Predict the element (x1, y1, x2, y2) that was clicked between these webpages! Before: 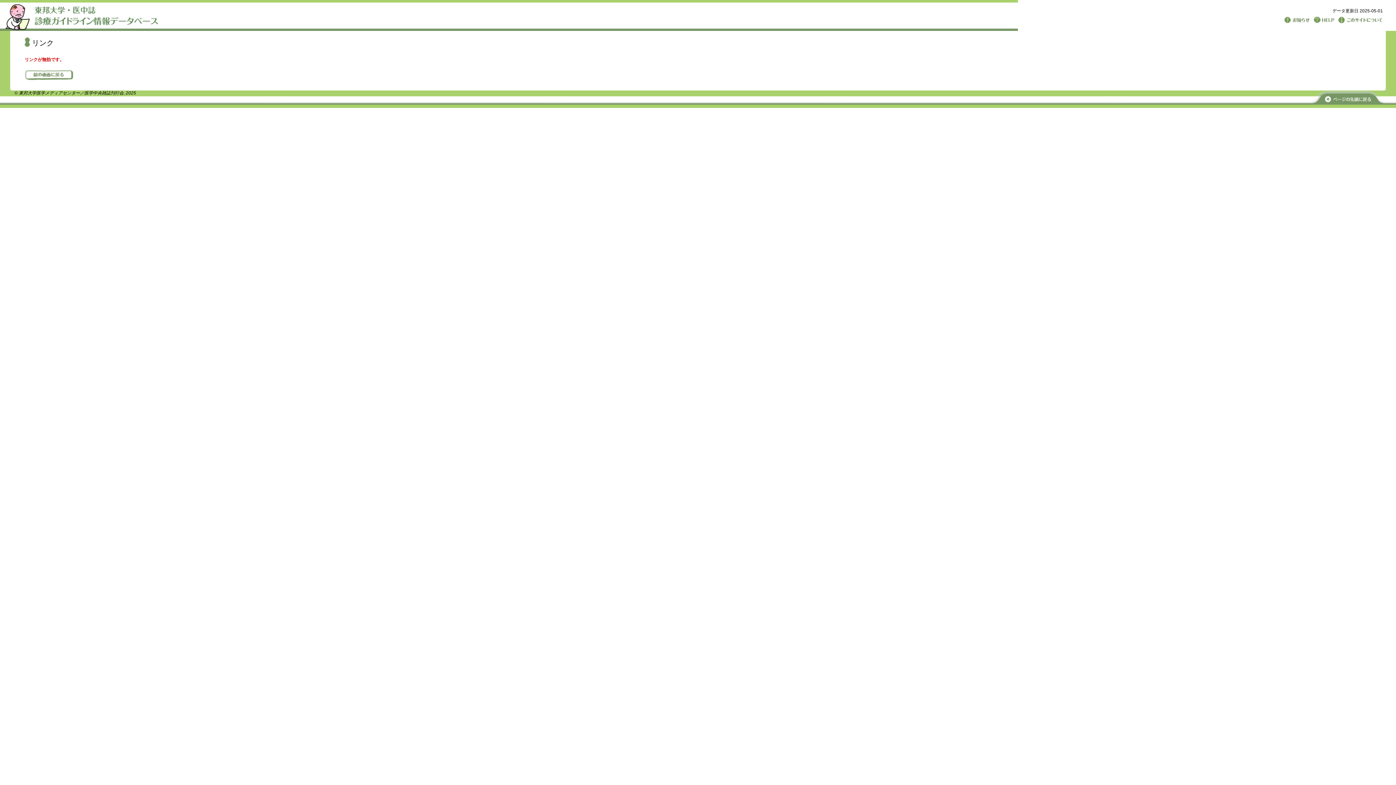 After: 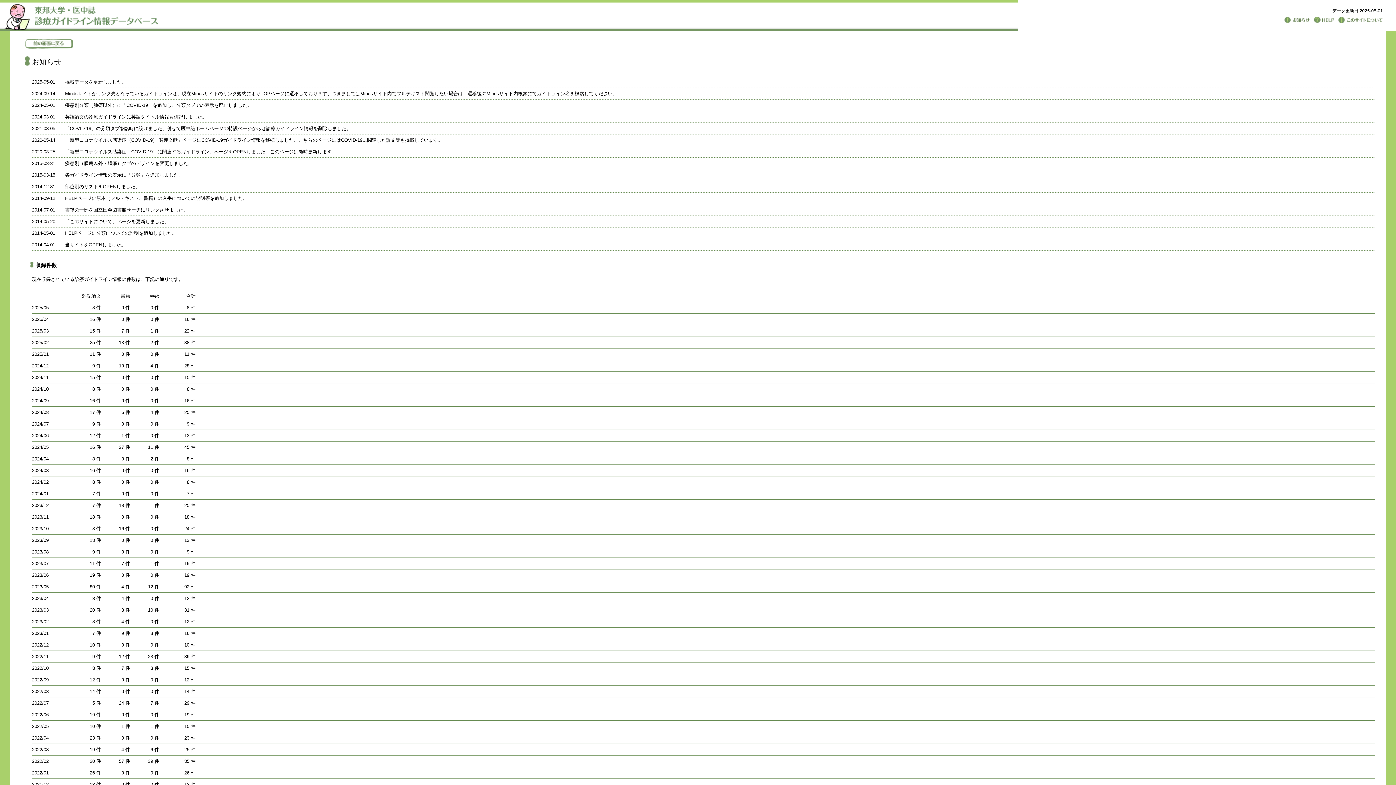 Action: bbox: (1283, 18, 1312, 23)